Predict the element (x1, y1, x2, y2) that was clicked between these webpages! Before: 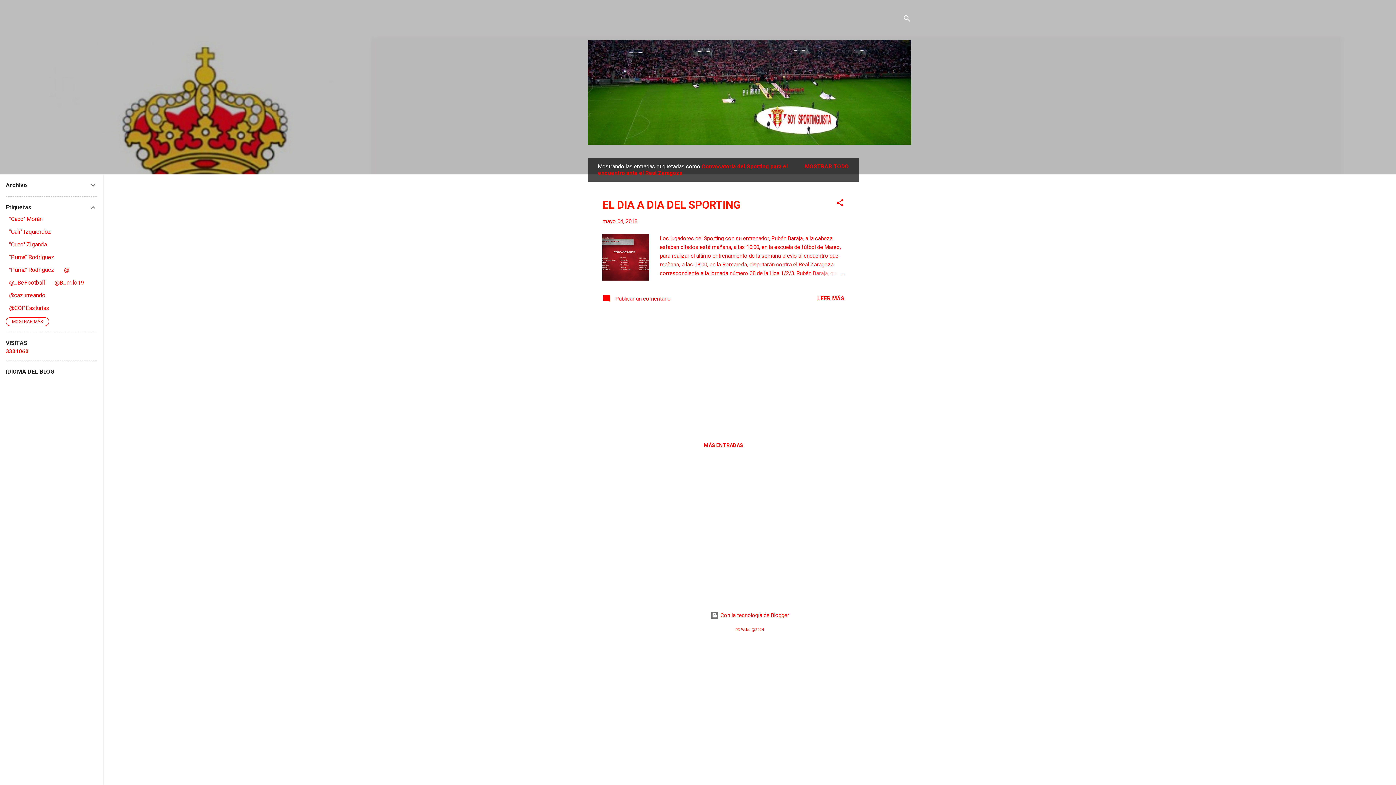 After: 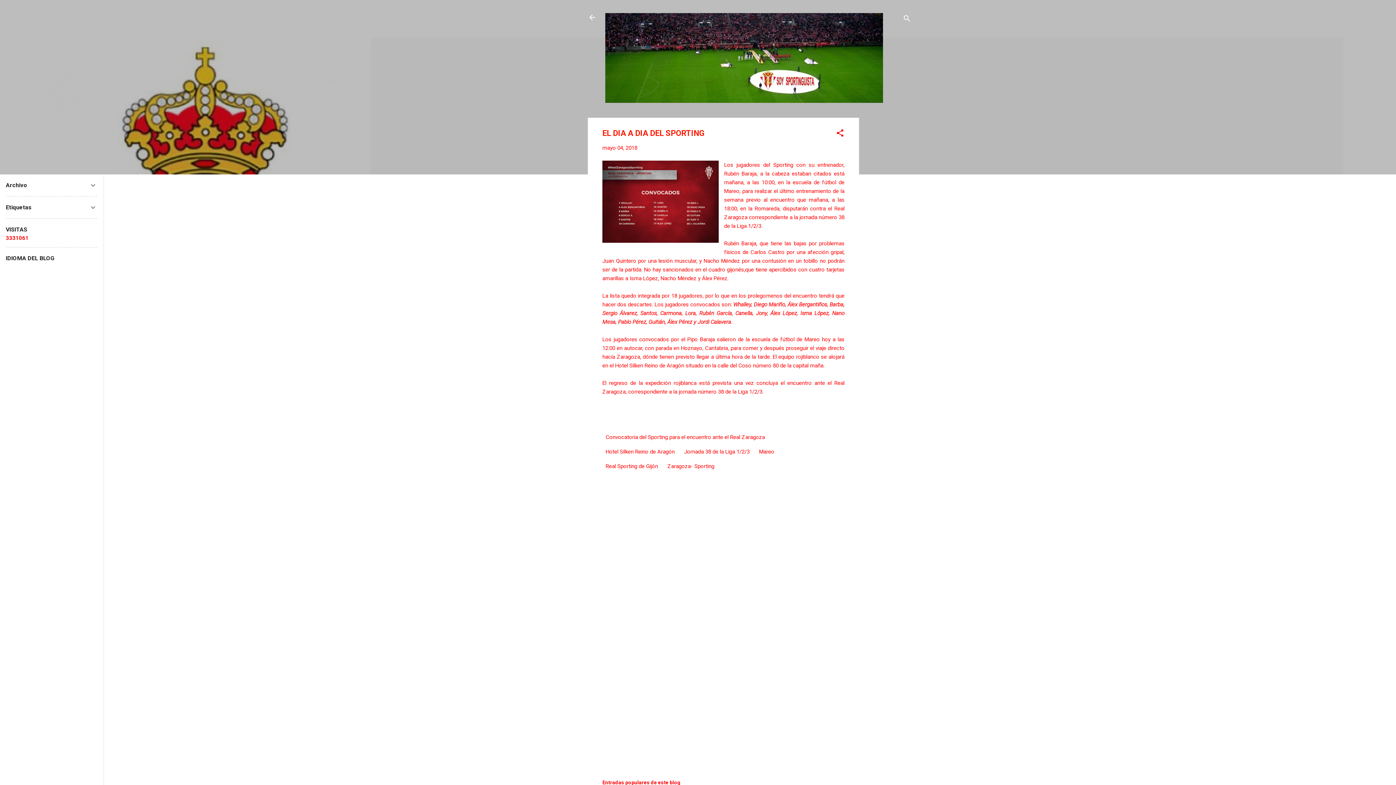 Action: label: mayo 04, 2018 bbox: (602, 218, 637, 224)